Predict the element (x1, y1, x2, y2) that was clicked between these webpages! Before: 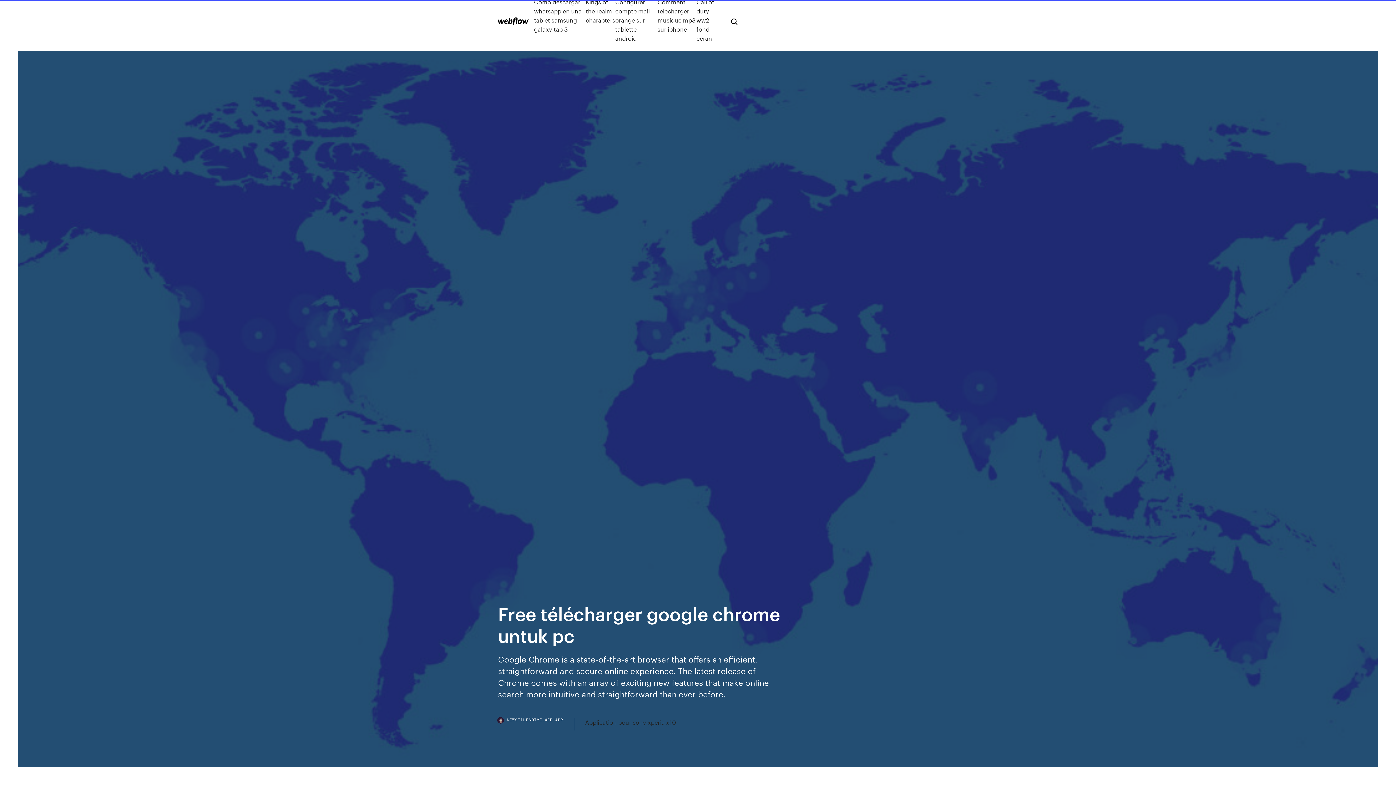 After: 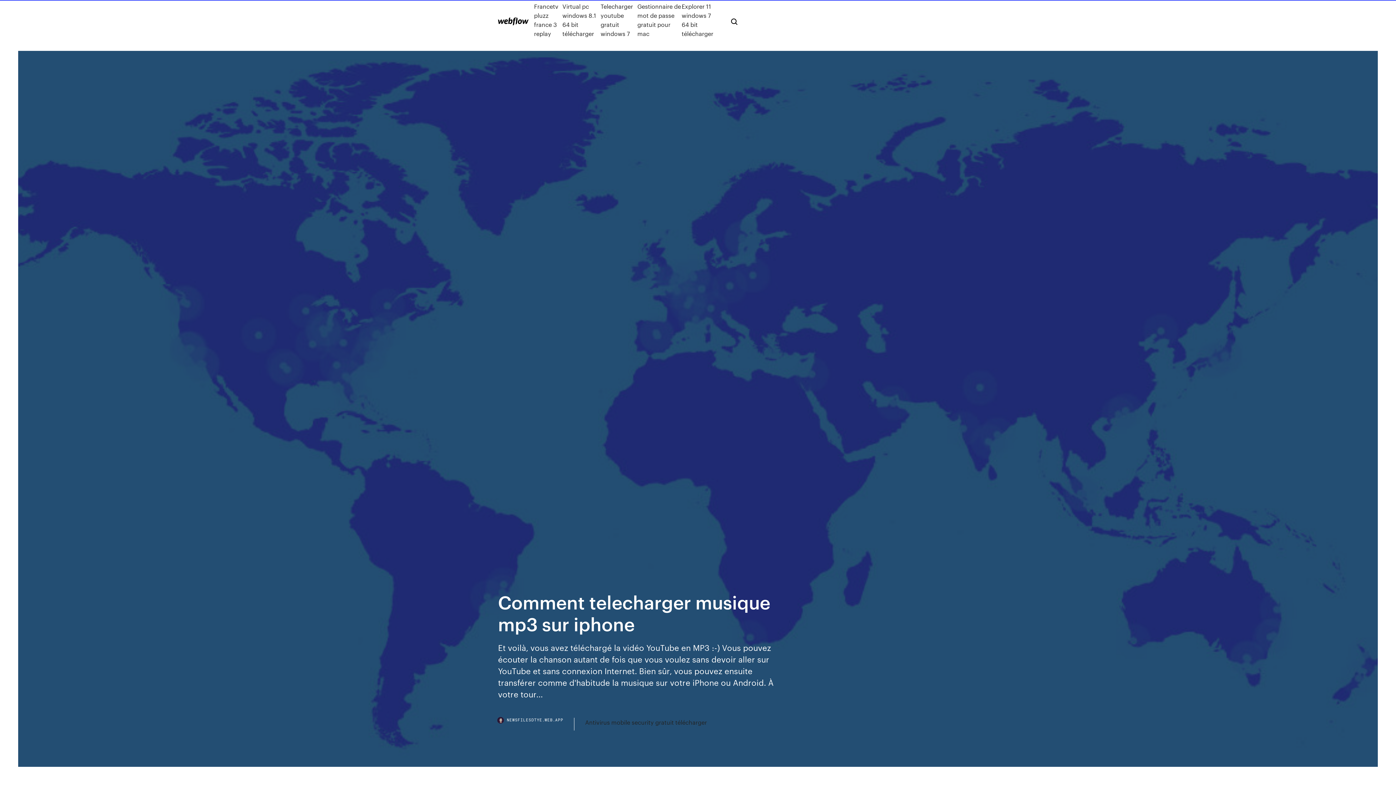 Action: label: Comment telecharger musique mp3 sur iphone bbox: (657, -2, 696, 42)